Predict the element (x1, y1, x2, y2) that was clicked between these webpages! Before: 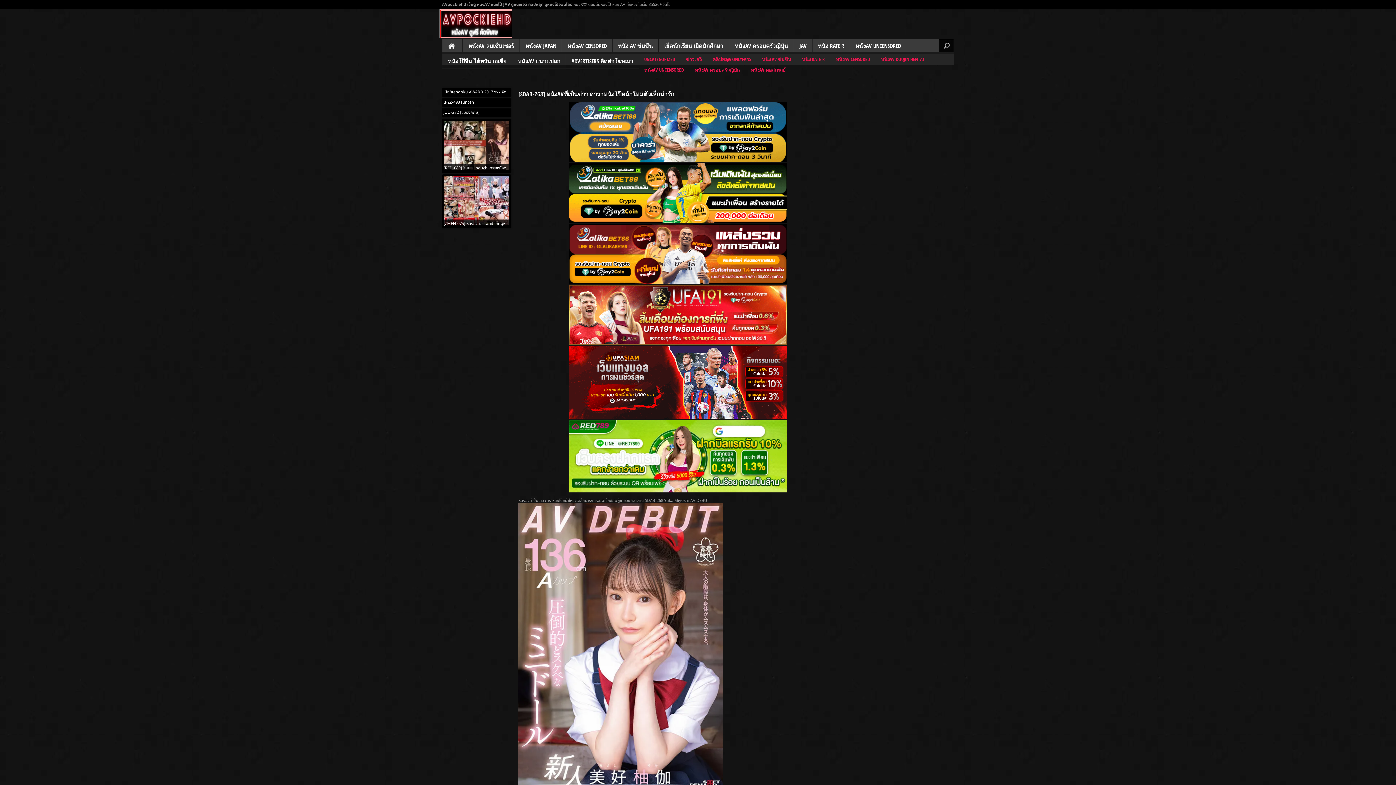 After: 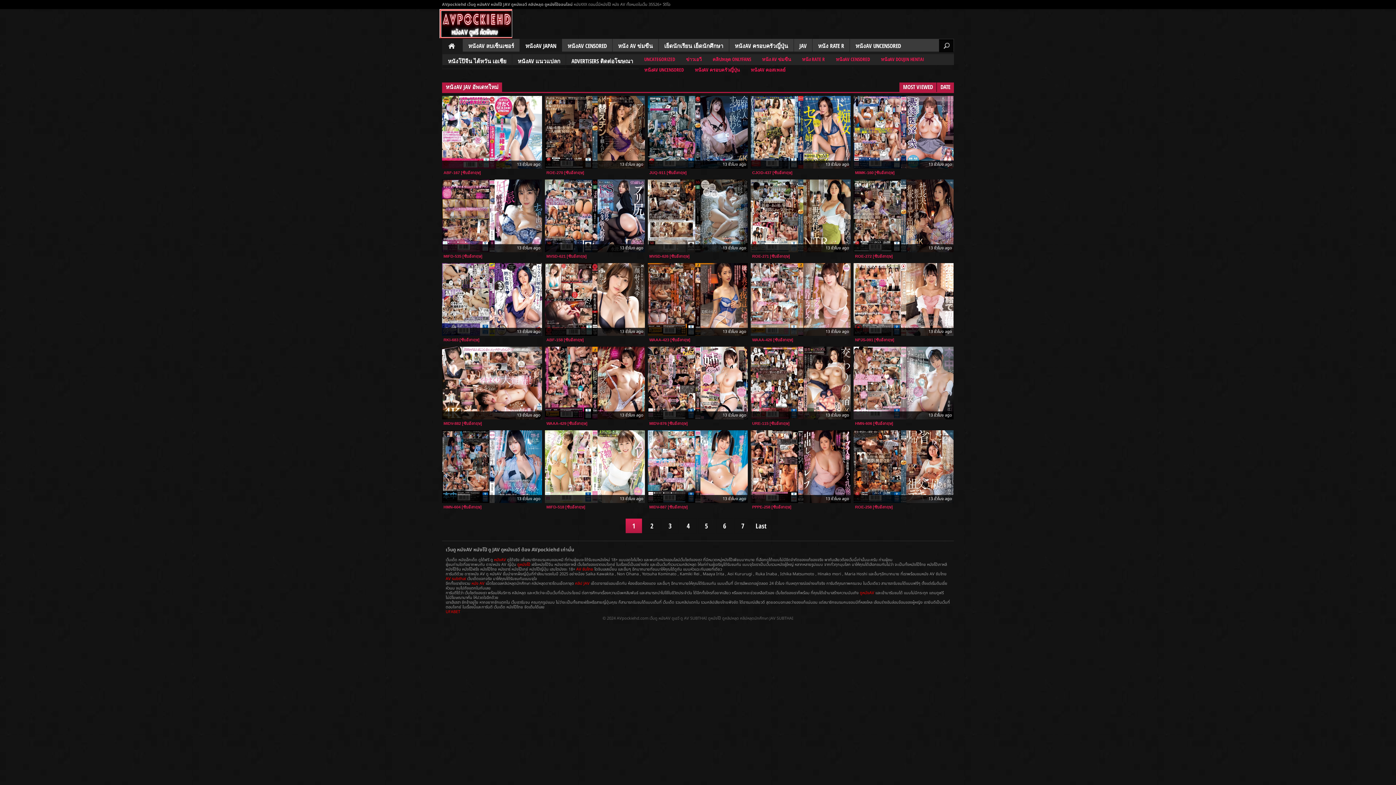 Action: label: หนังAV bbox: (442, 38, 462, 54)